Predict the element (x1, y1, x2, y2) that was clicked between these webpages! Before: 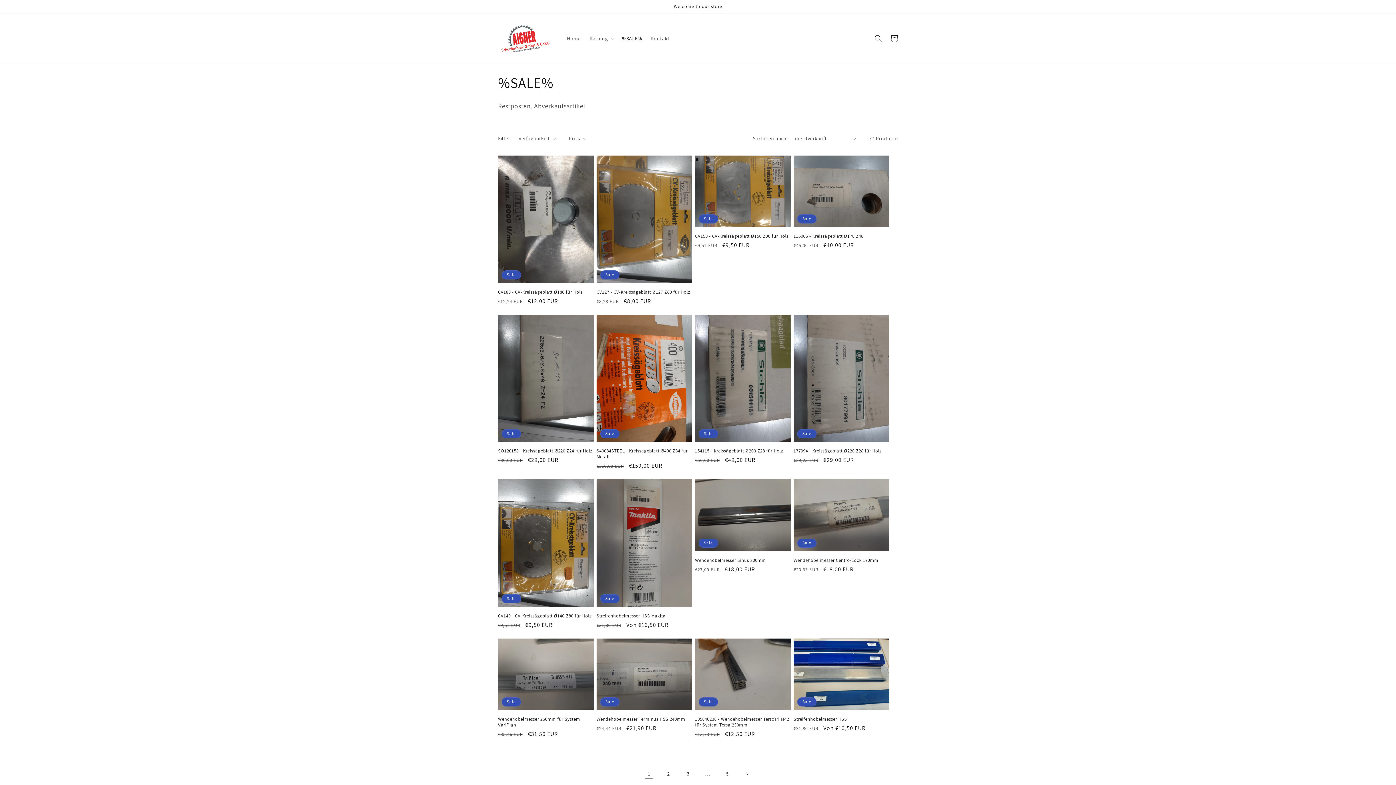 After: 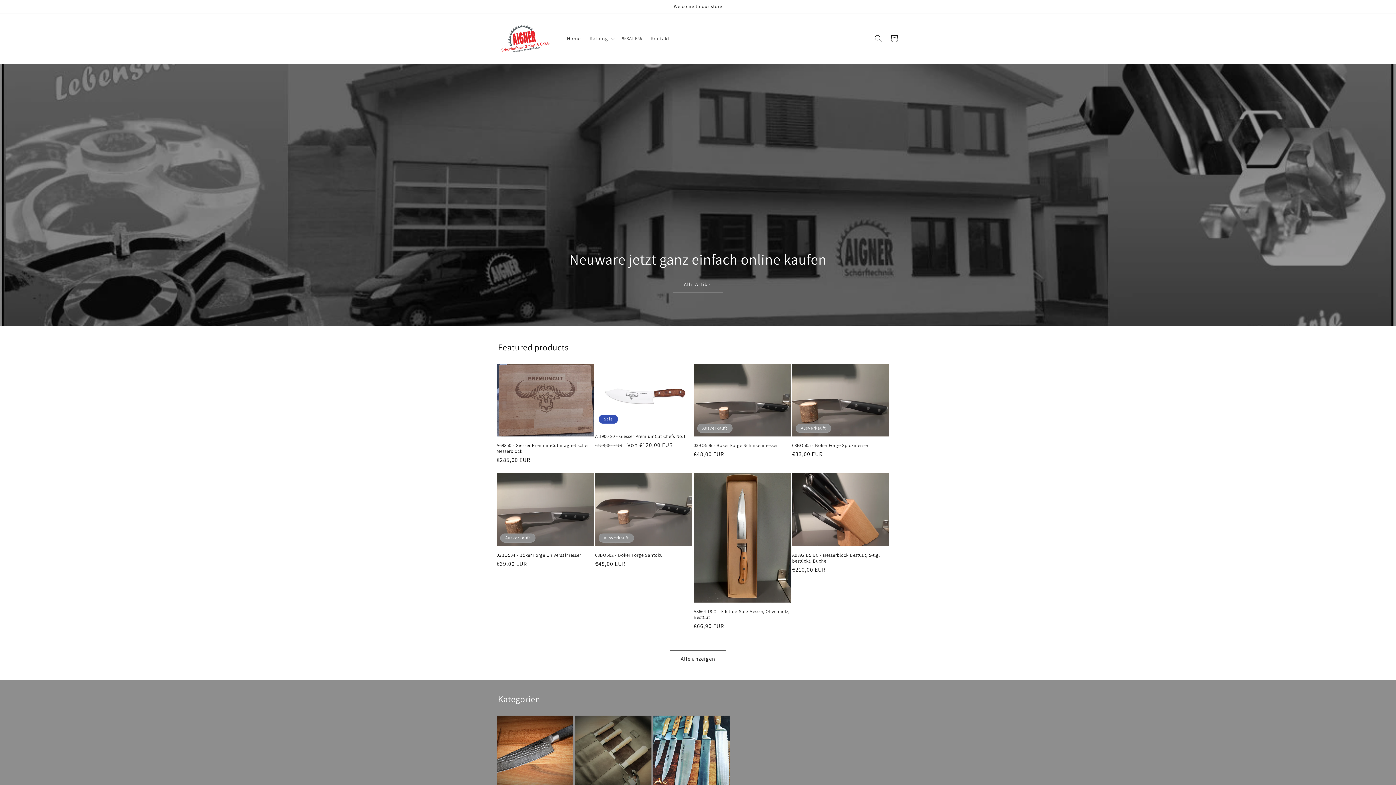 Action: bbox: (495, 20, 555, 56)